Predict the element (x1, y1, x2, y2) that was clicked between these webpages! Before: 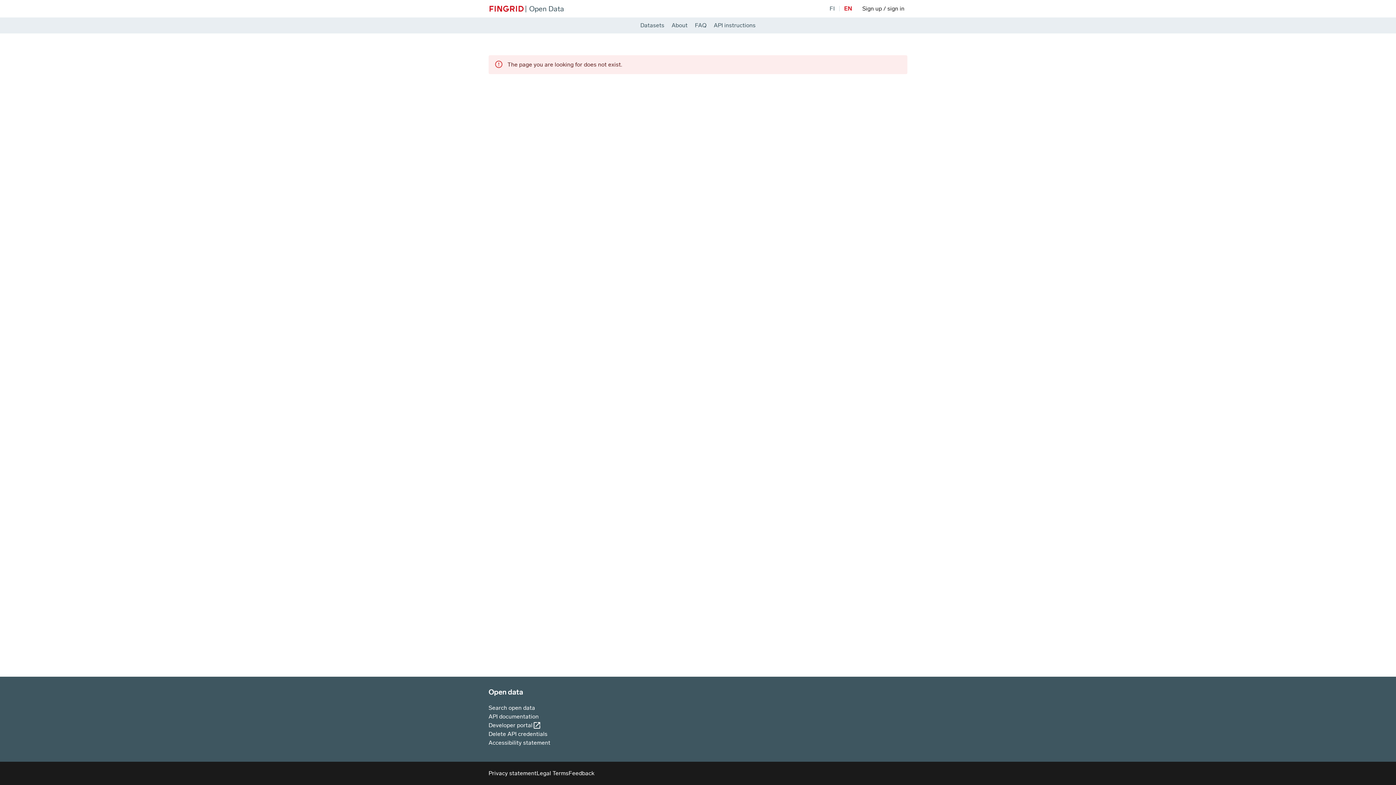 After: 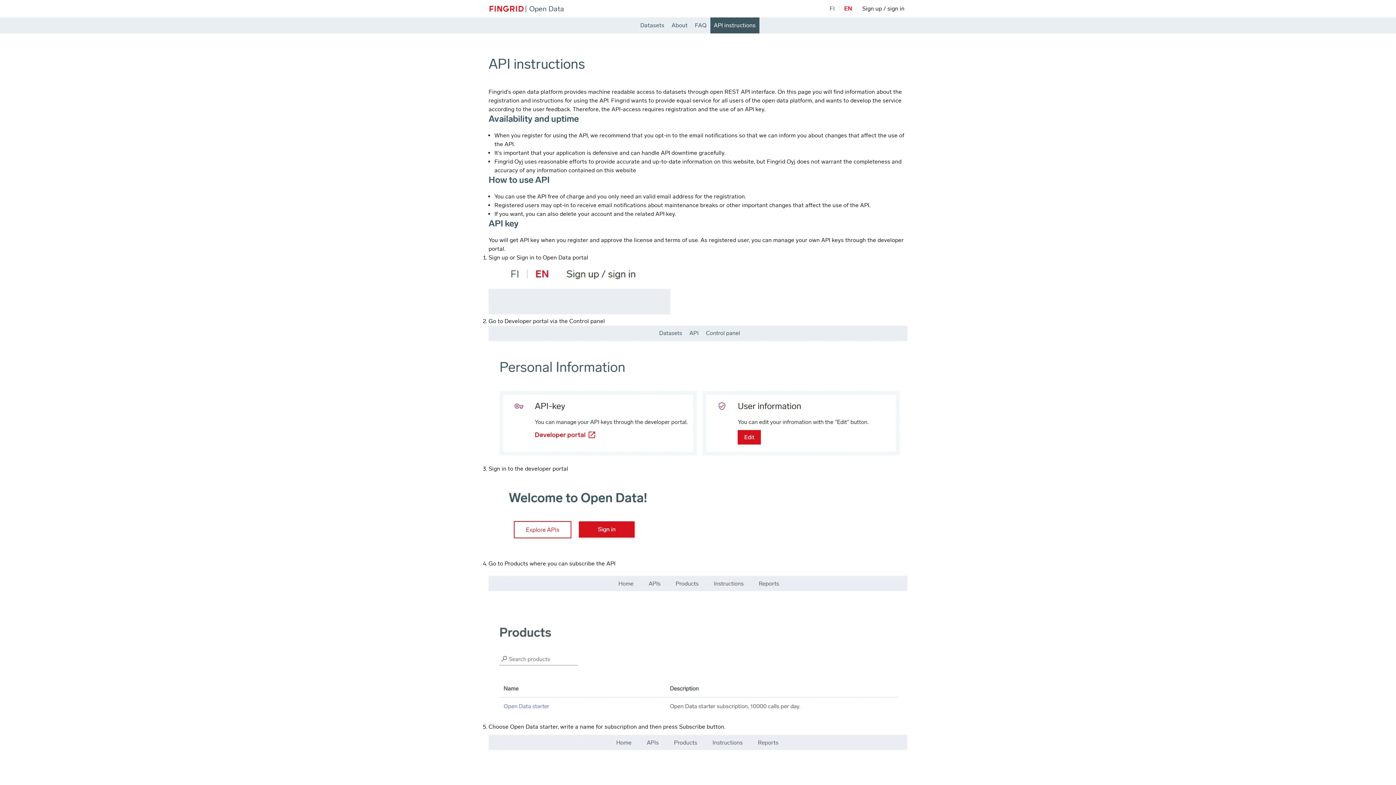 Action: label: API documentation bbox: (488, 712, 550, 721)